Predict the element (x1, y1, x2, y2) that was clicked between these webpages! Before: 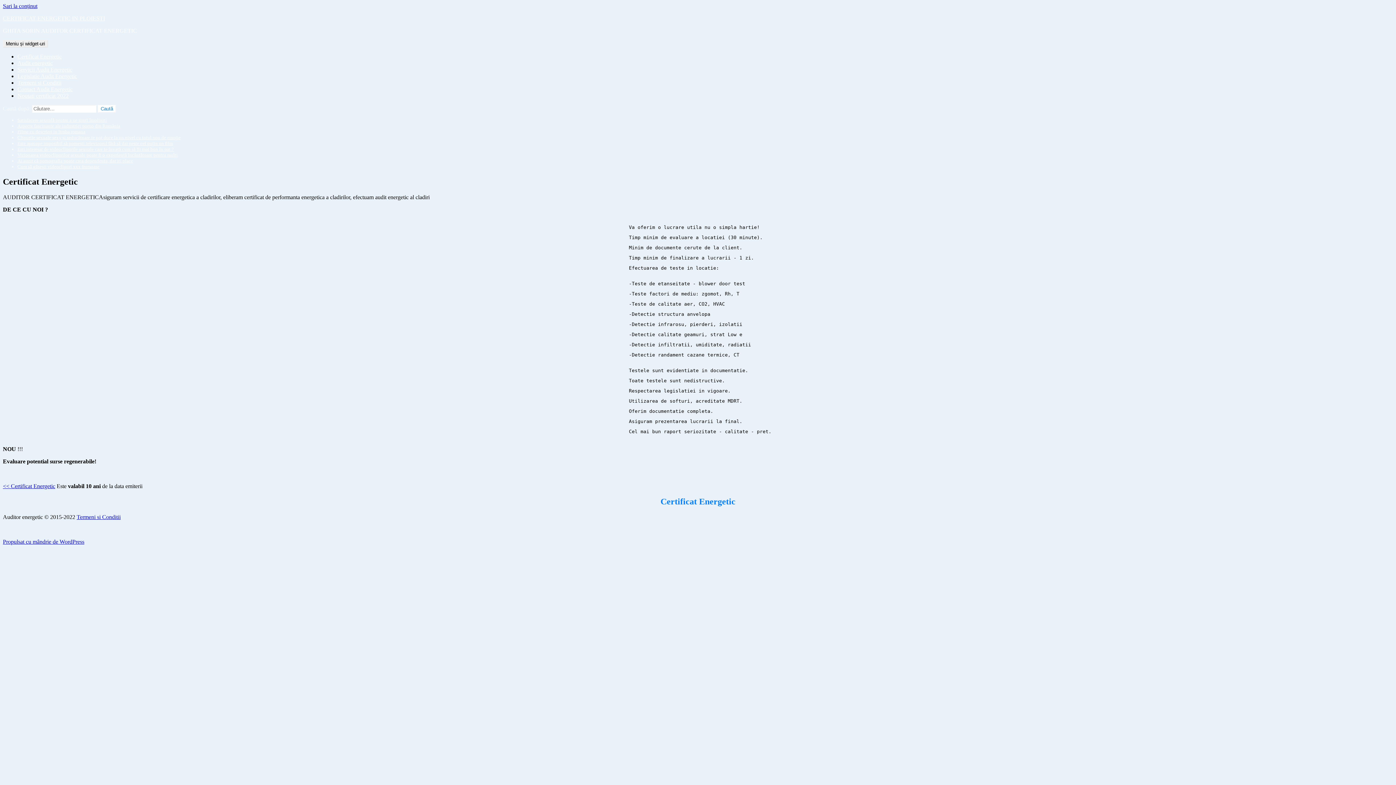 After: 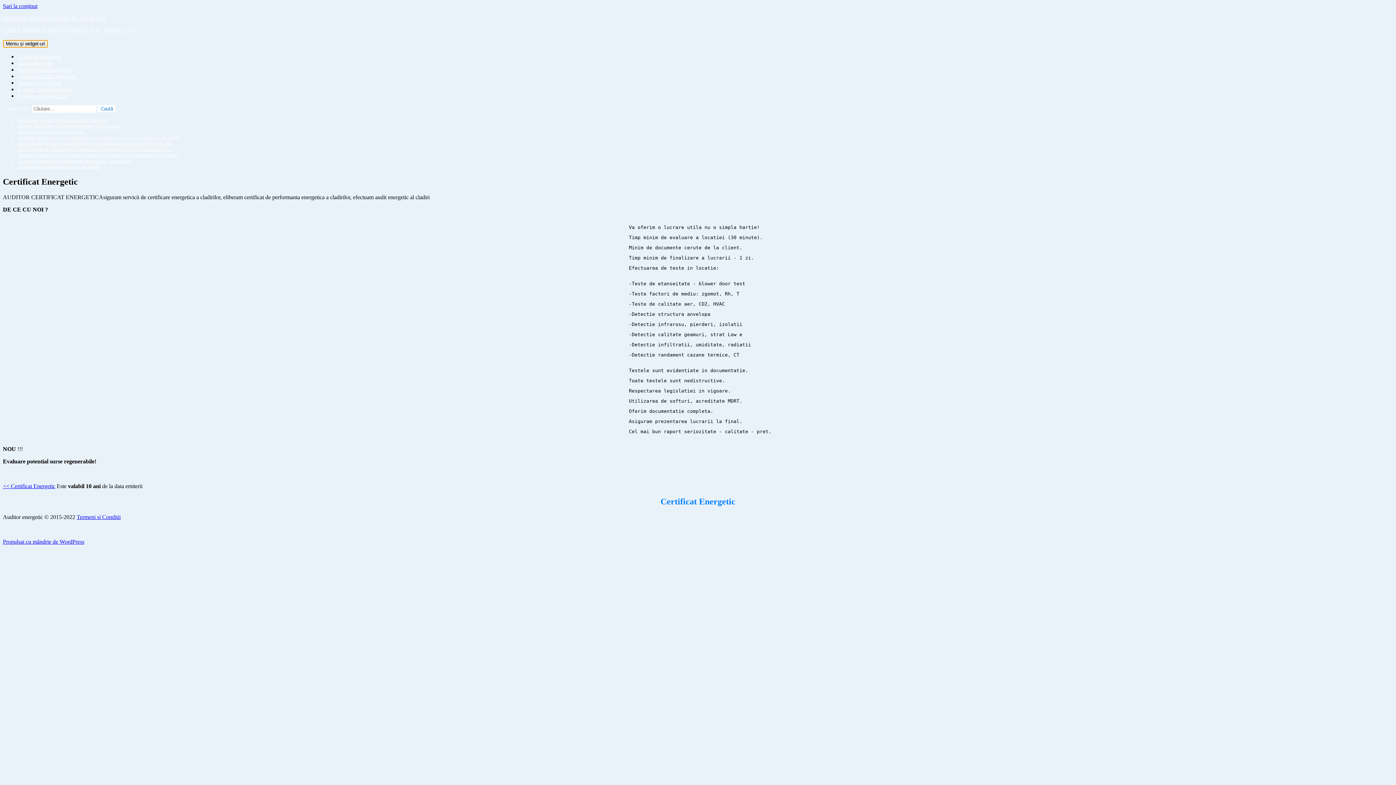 Action: bbox: (2, 40, 48, 47) label: Meniu și widget-uri